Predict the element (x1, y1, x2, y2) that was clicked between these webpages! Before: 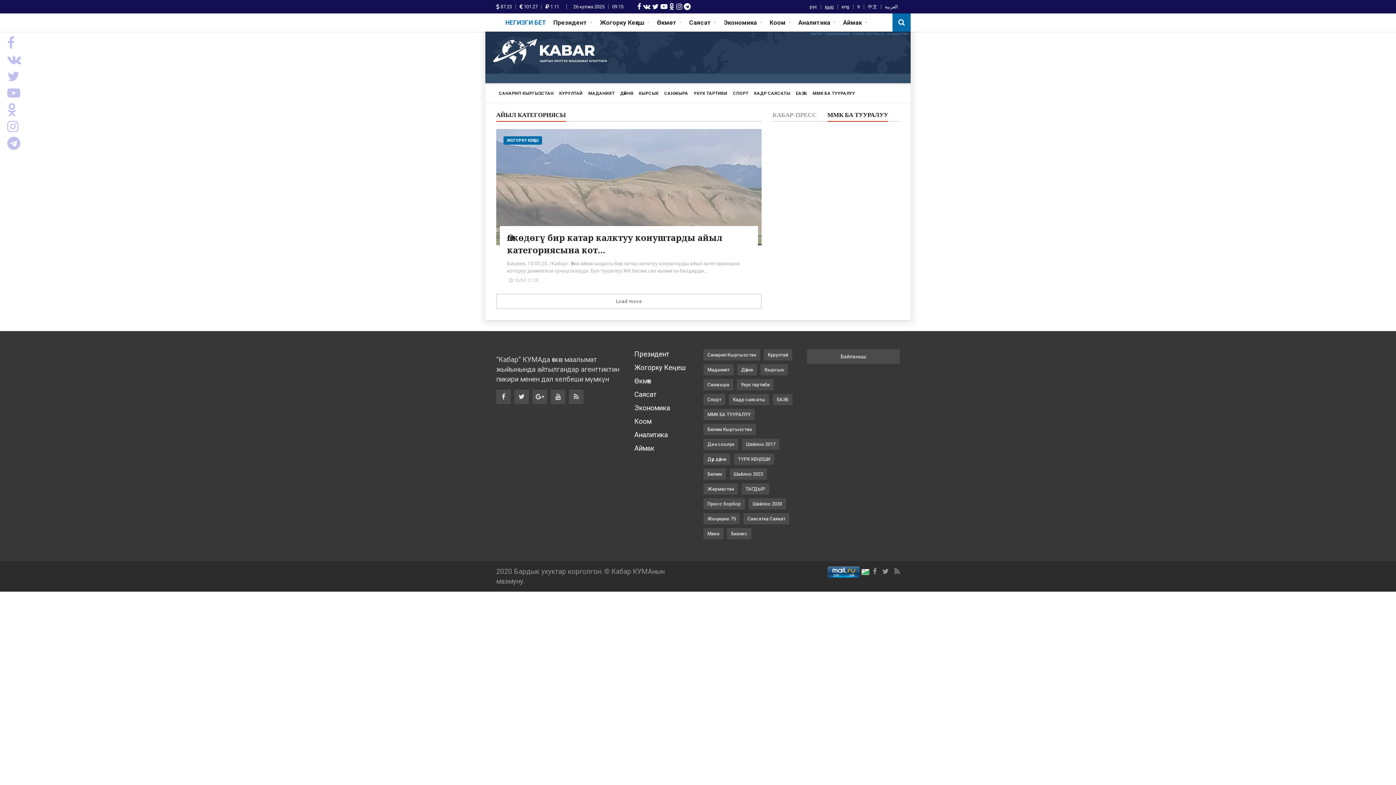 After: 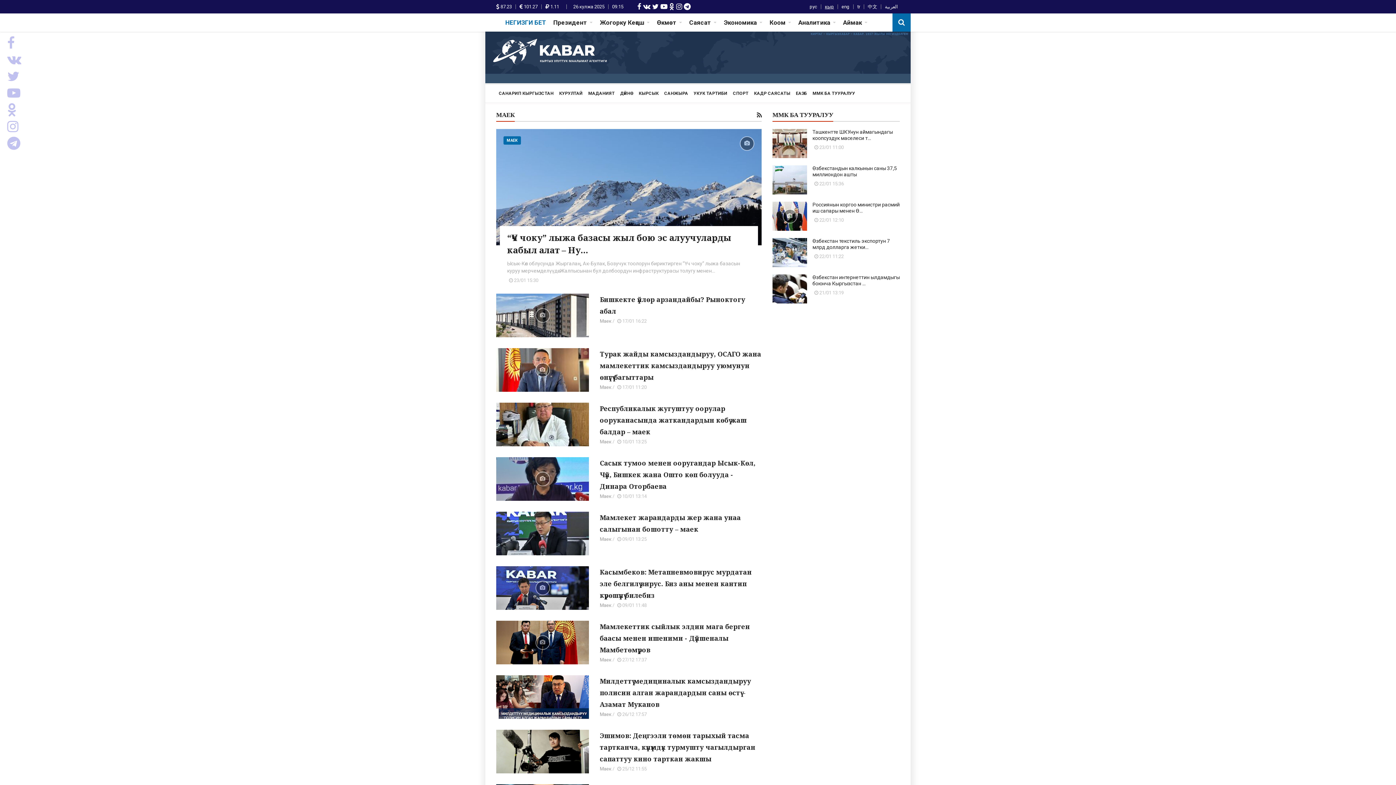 Action: label: Маек bbox: (703, 528, 723, 539)